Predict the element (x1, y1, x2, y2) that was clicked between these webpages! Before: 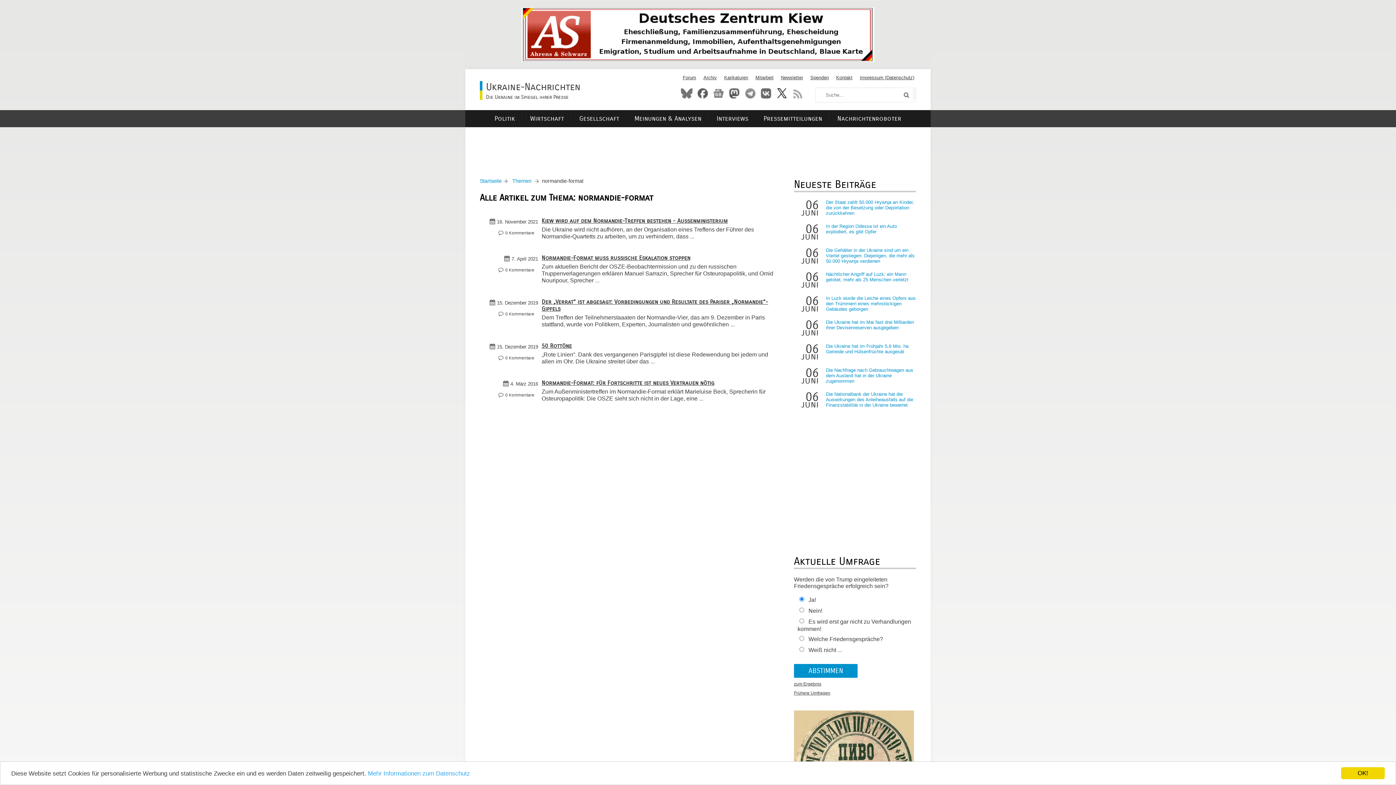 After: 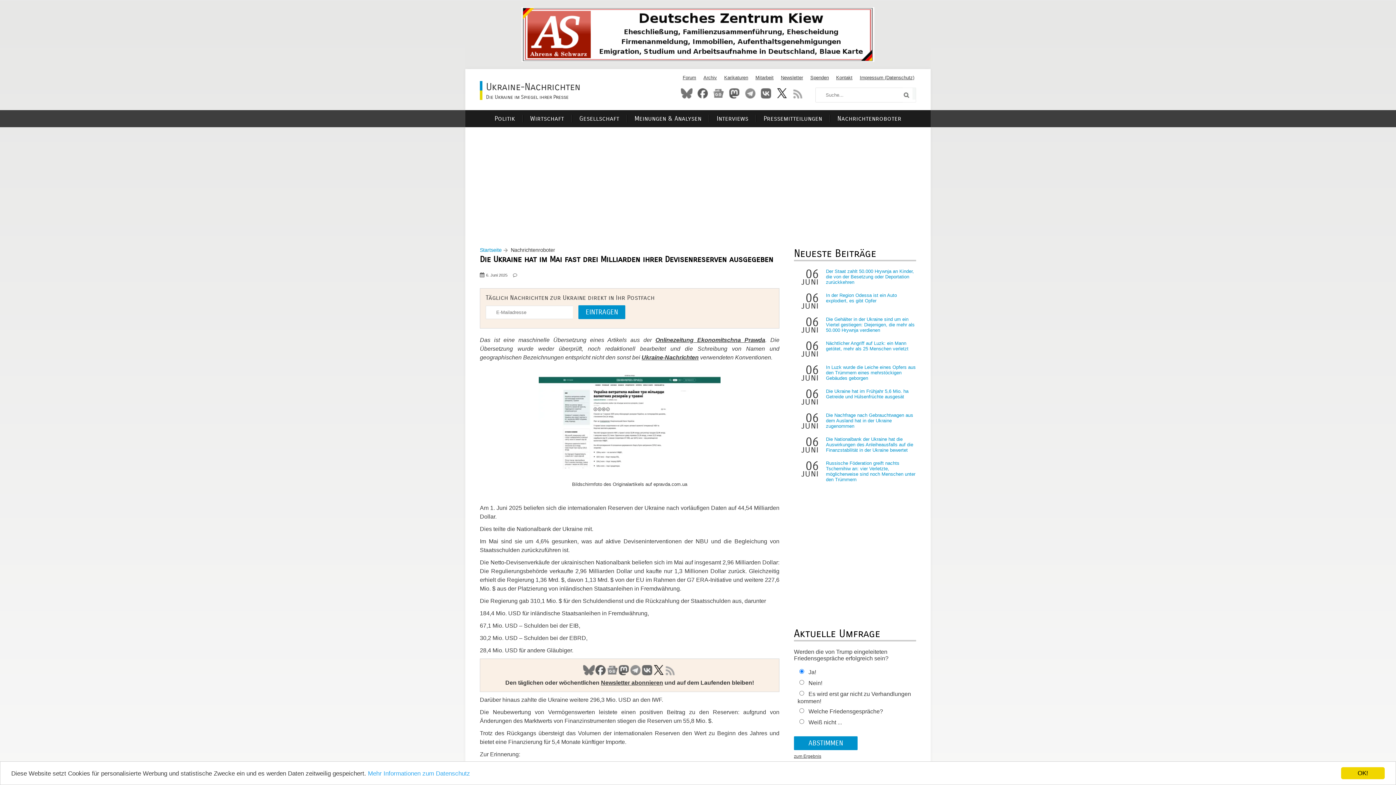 Action: bbox: (826, 319, 914, 330) label: Die Ukraine hat im Mai fast drei Milliarden ihrer Devisenreserven ausgegeben